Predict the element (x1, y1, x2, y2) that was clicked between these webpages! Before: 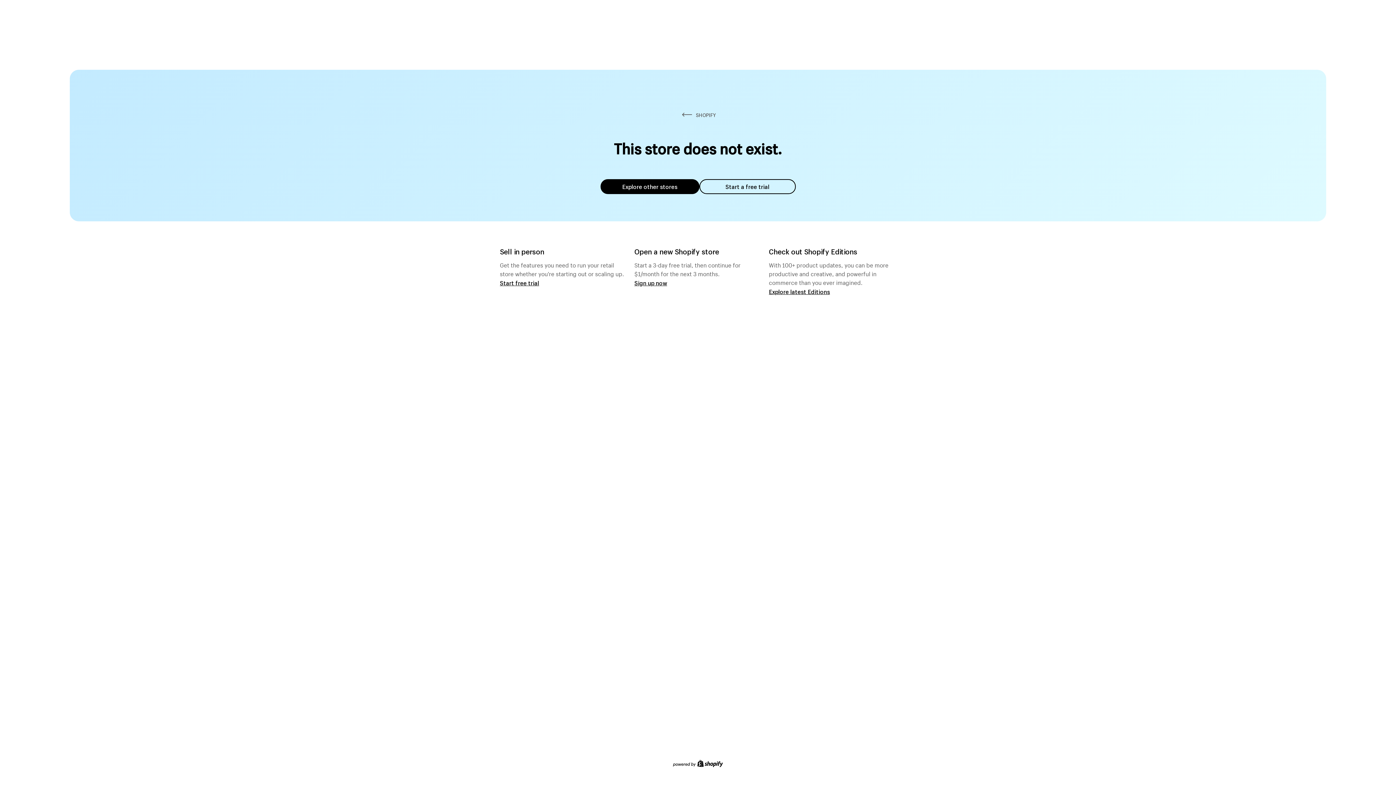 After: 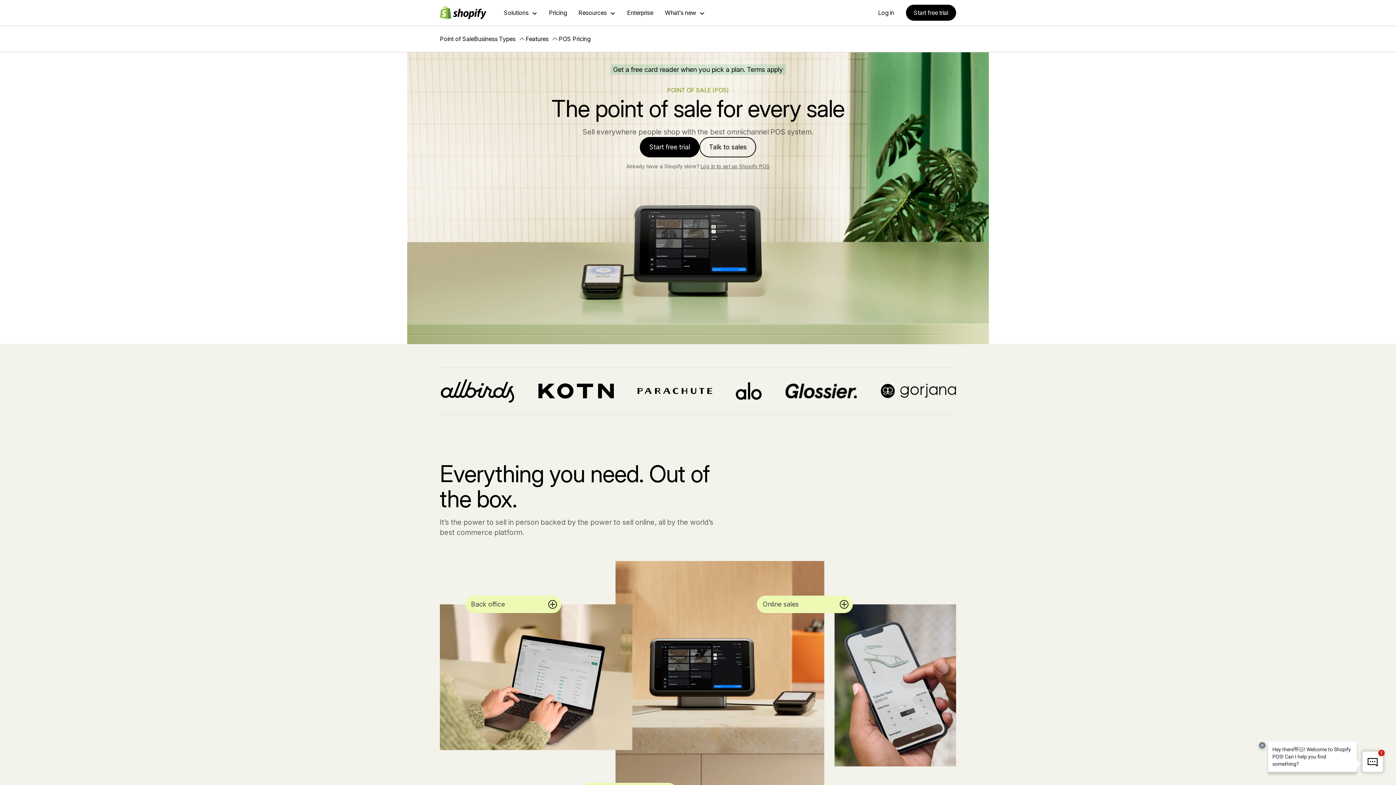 Action: bbox: (500, 279, 539, 286) label: Start free trial